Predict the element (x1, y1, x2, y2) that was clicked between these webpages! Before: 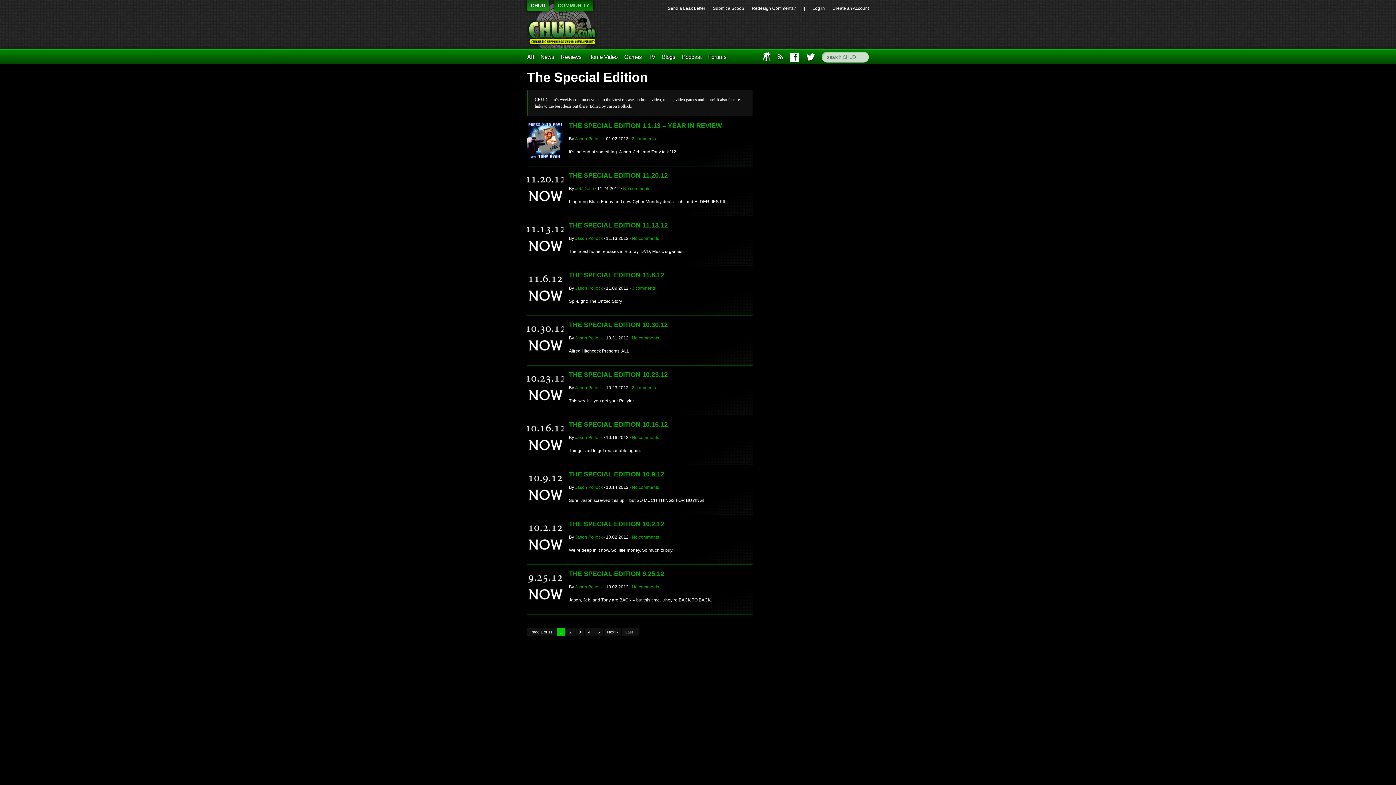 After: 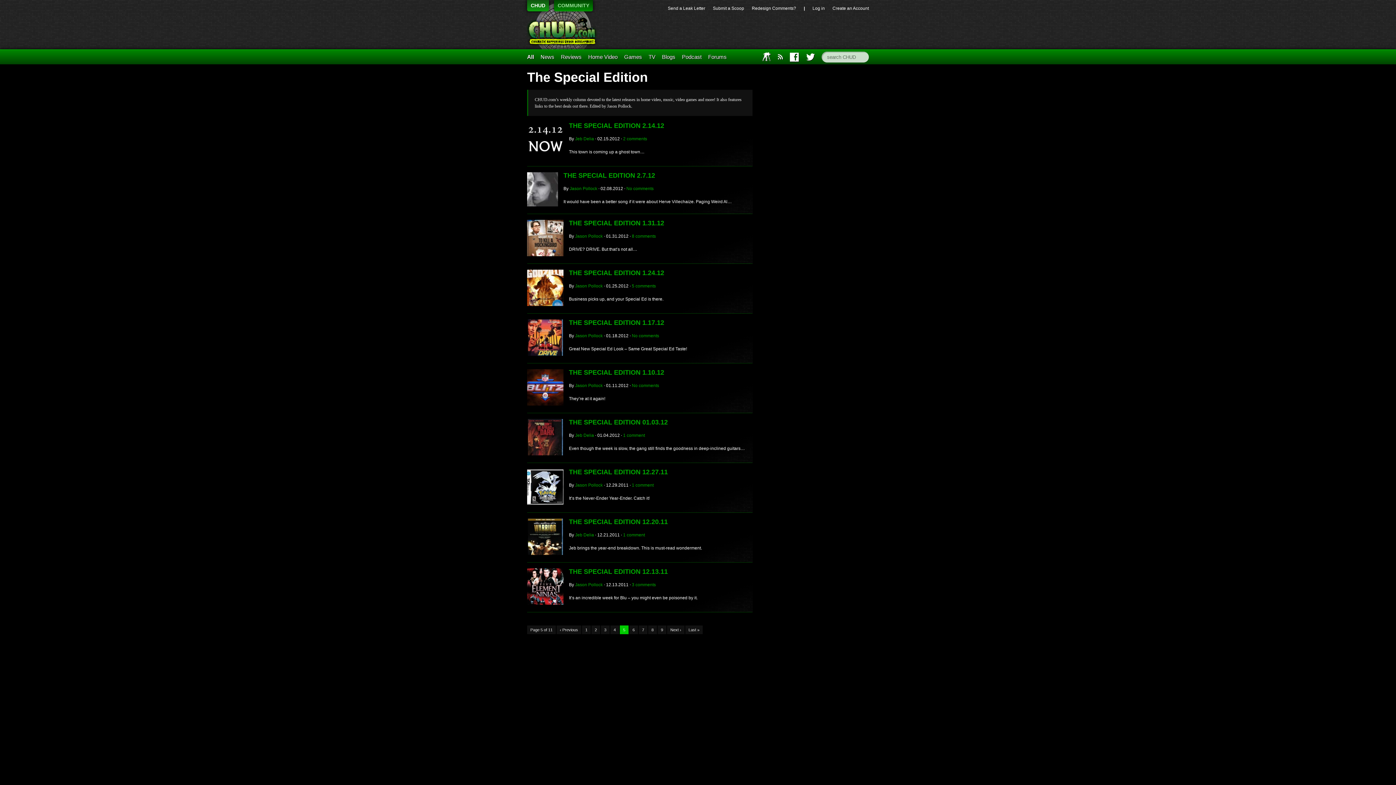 Action: label: 5 bbox: (594, 628, 603, 636)